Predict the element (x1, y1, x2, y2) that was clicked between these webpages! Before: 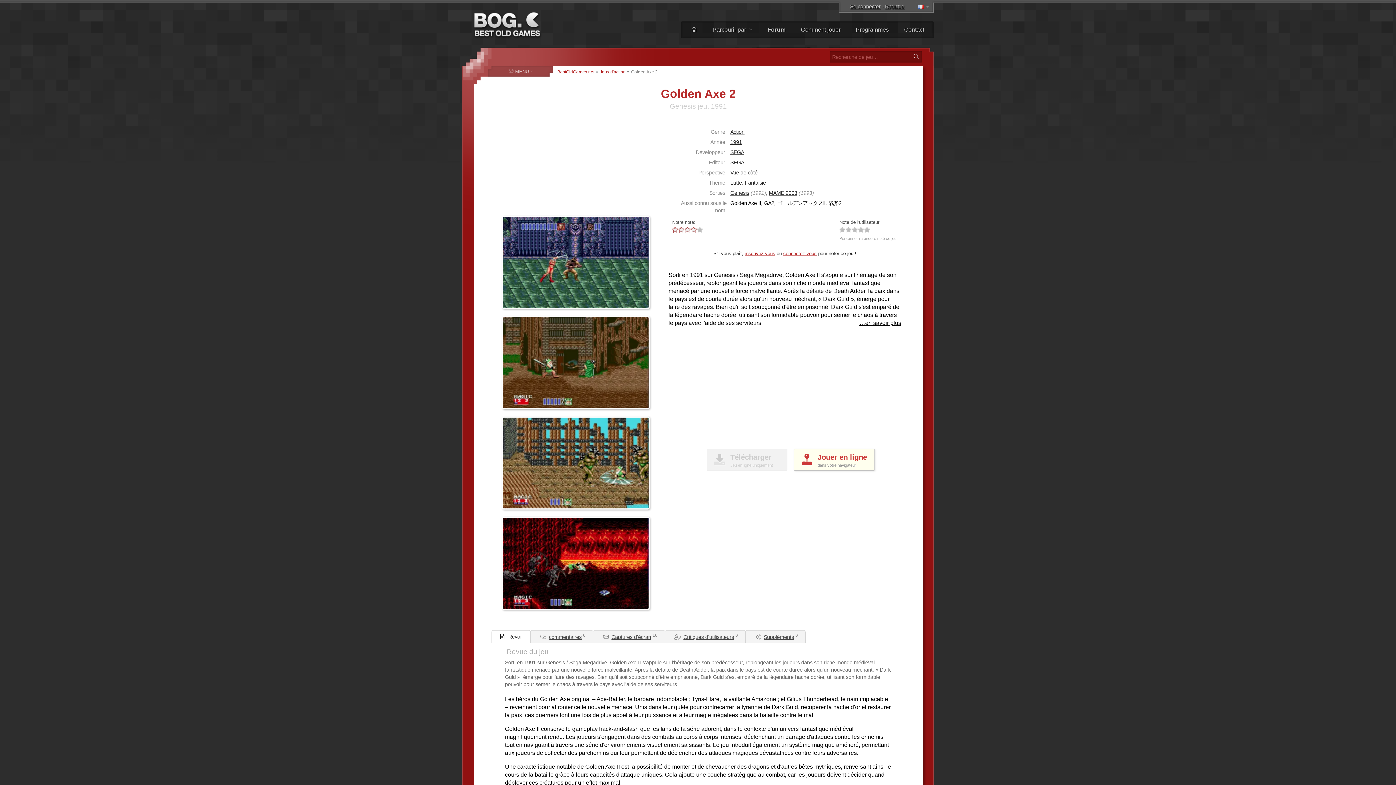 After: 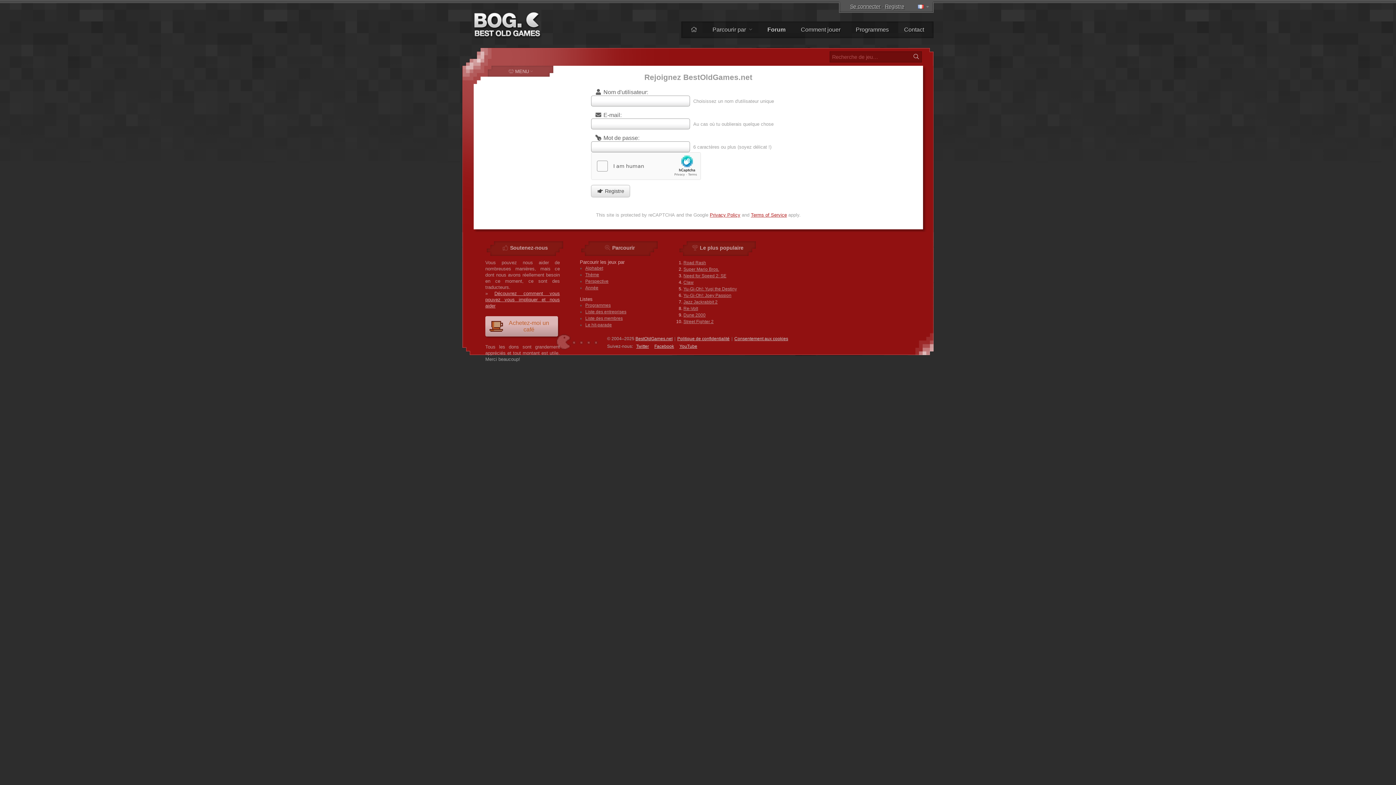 Action: label: Registre bbox: (885, 2, 904, 10)